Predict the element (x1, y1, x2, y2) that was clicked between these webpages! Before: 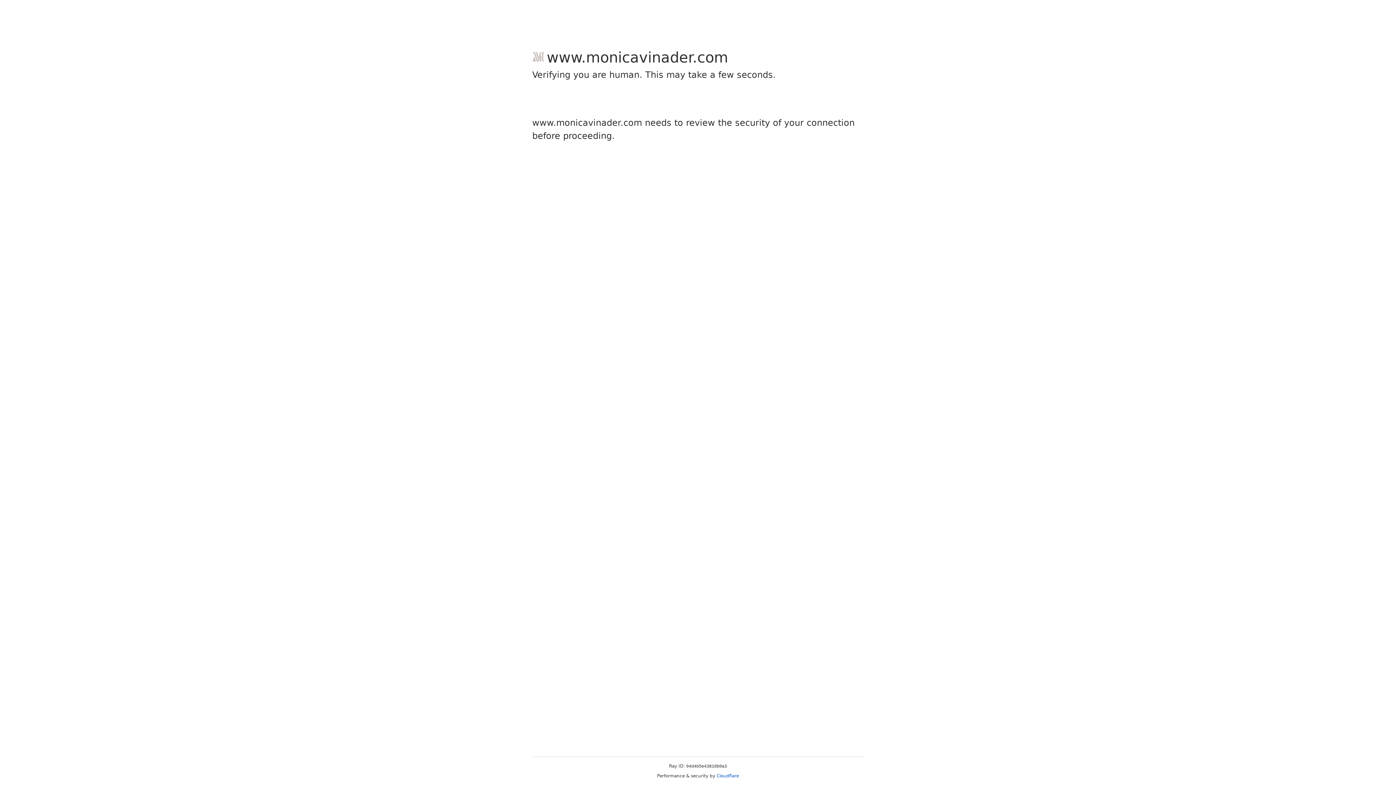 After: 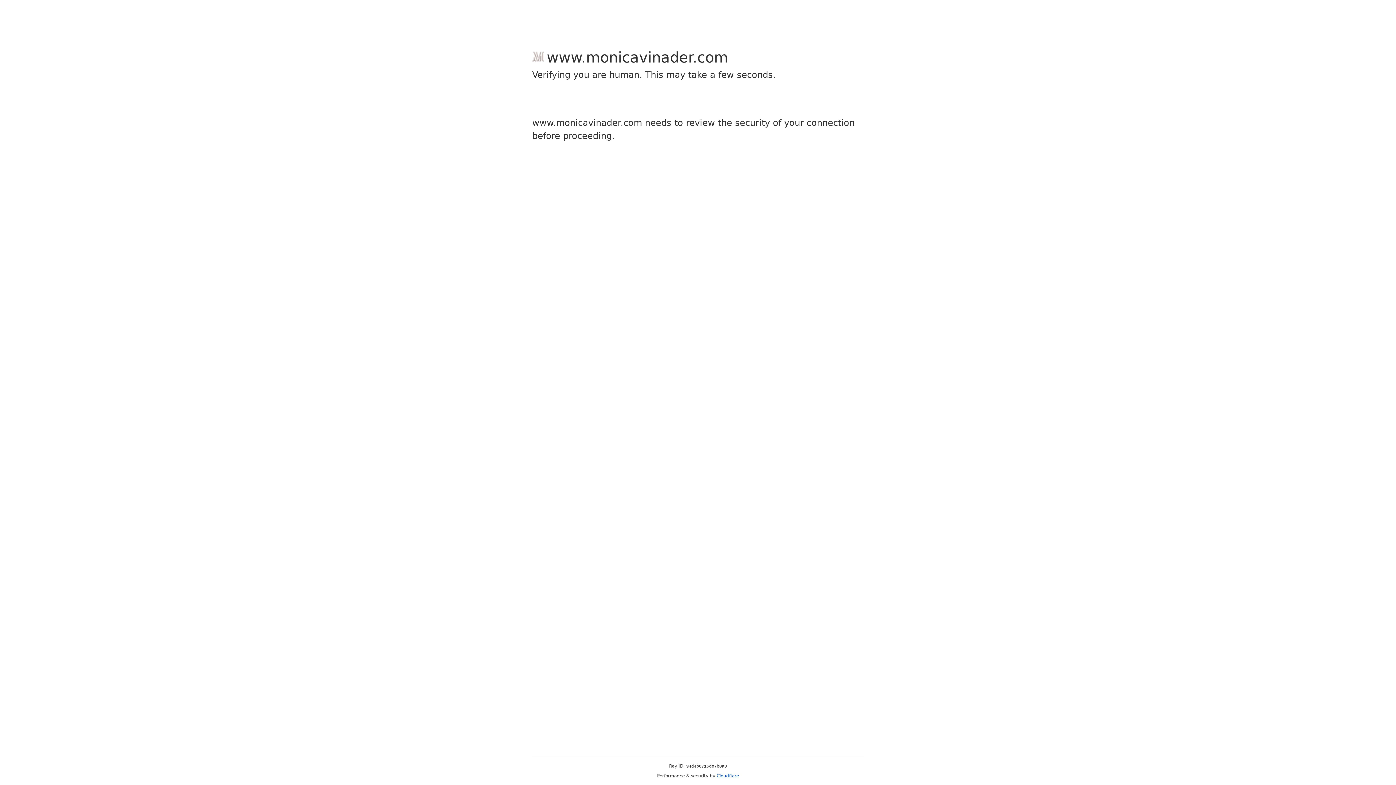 Action: bbox: (716, 773, 739, 778) label: Cloudflare